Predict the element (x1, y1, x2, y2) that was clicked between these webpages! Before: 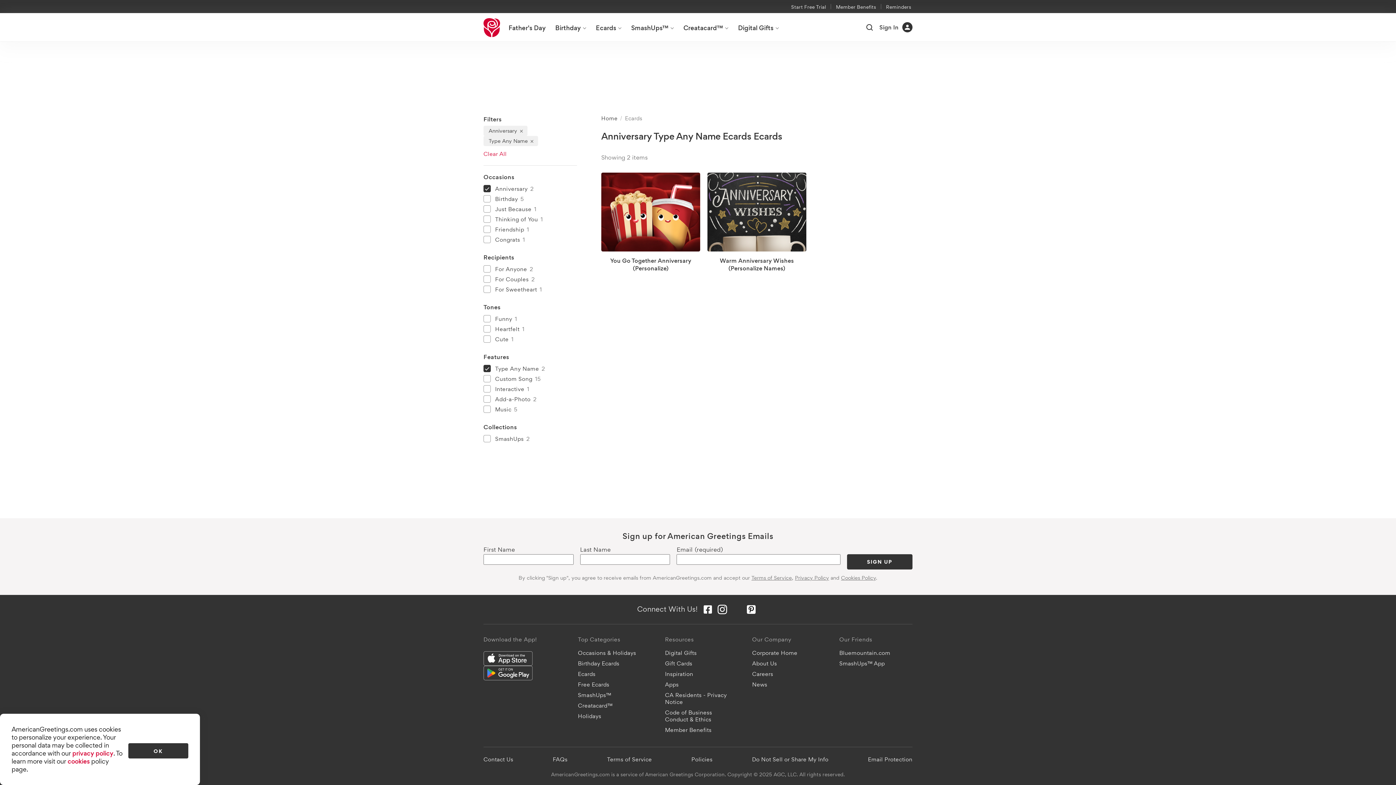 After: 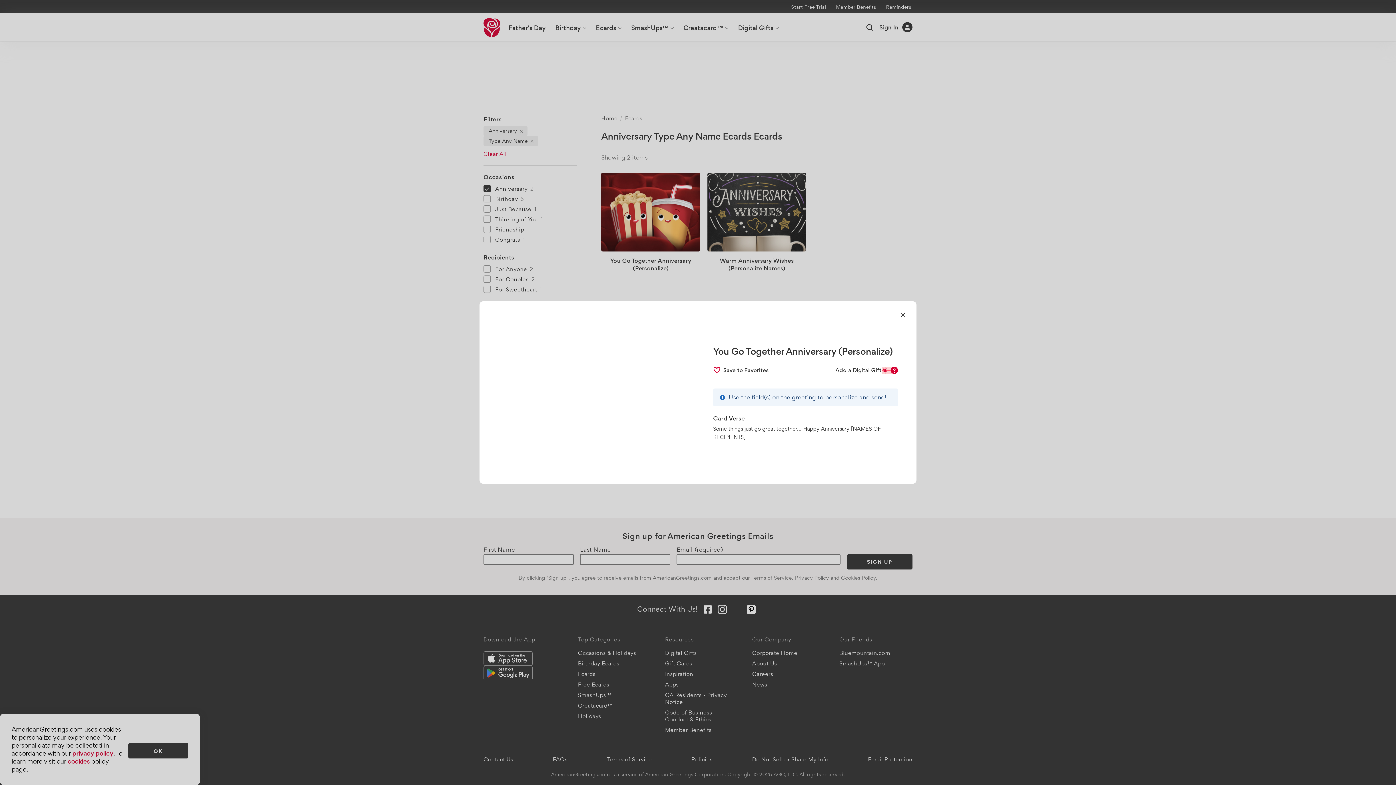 Action: label: Preview You Go Together Anniversary (Personalize) bbox: (625, 237, 663, 249)